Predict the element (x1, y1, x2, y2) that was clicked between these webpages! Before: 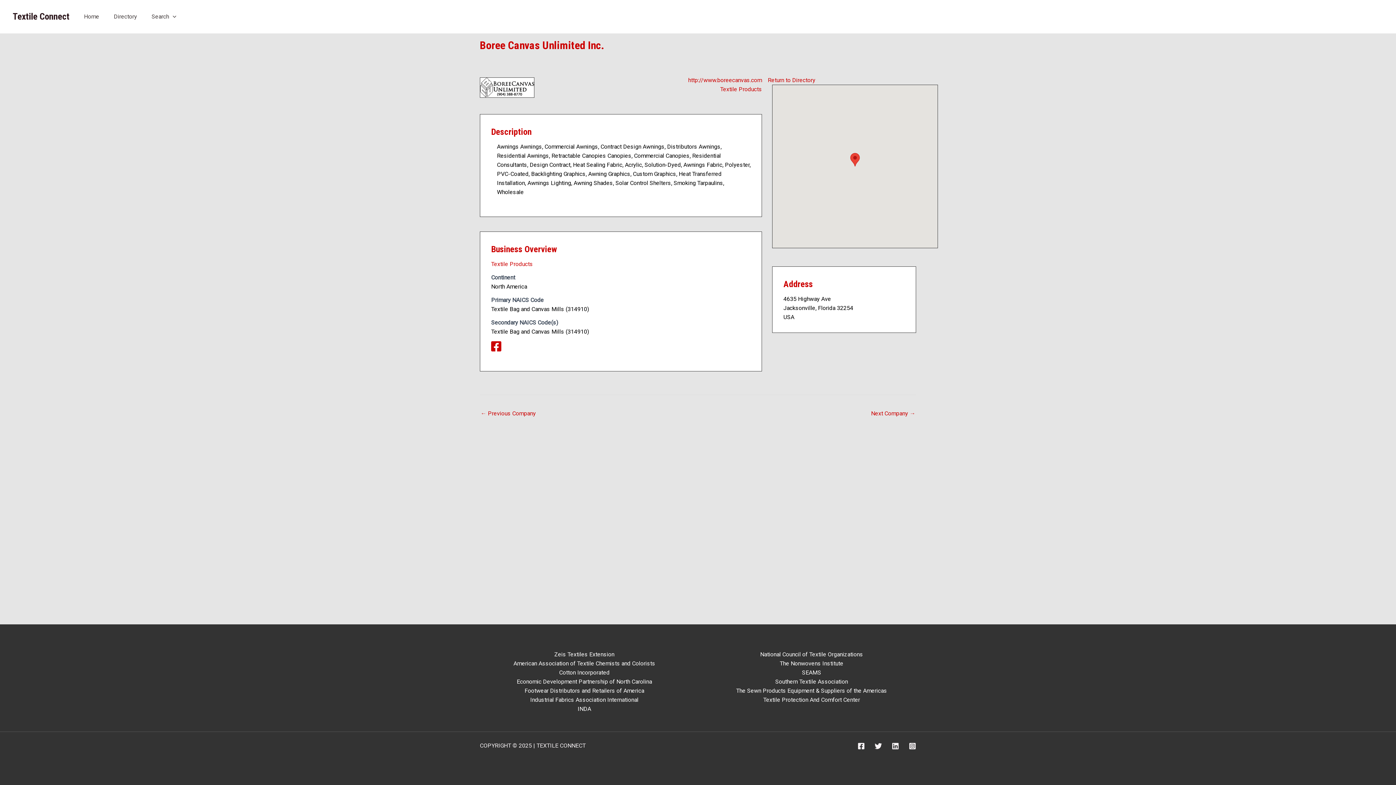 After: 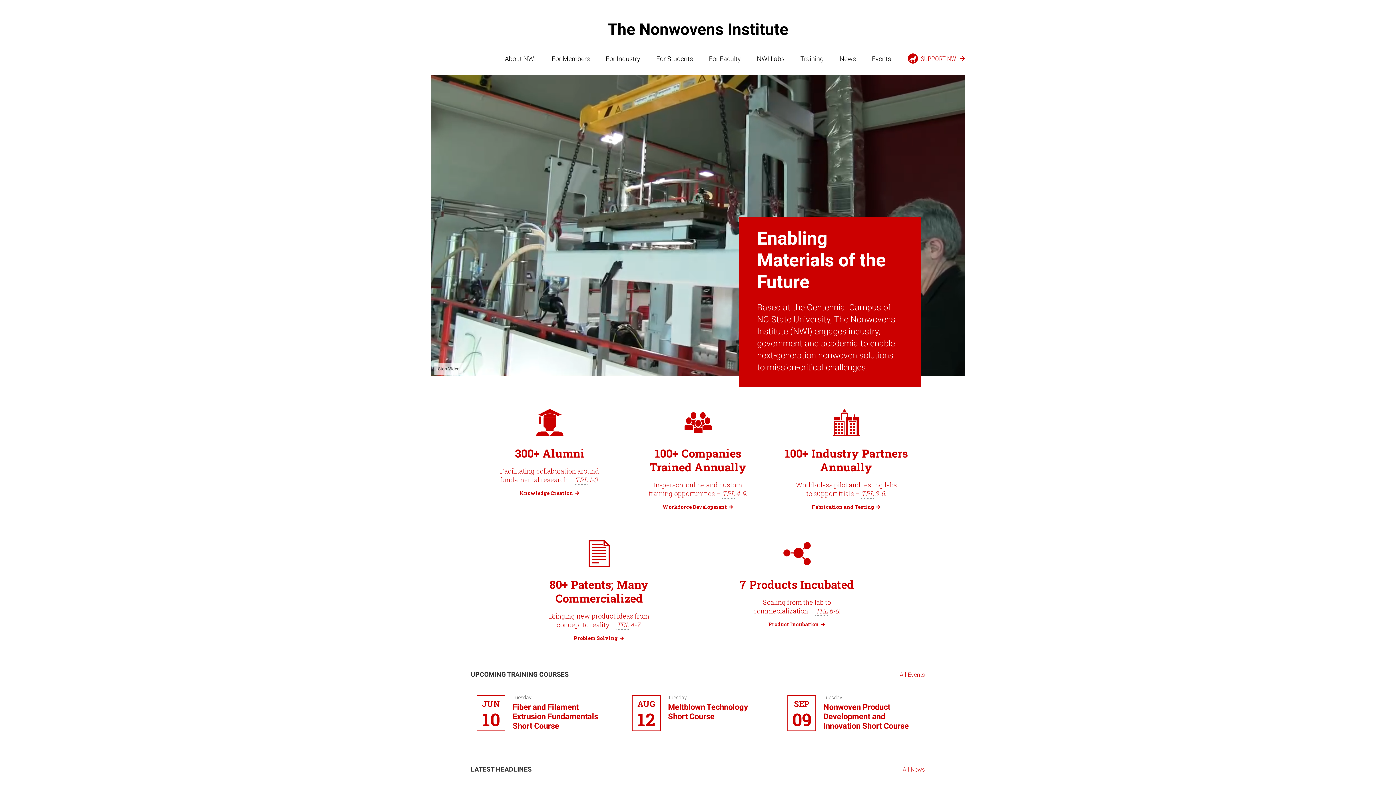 Action: label: The Nonwovens Institute bbox: (780, 660, 843, 667)